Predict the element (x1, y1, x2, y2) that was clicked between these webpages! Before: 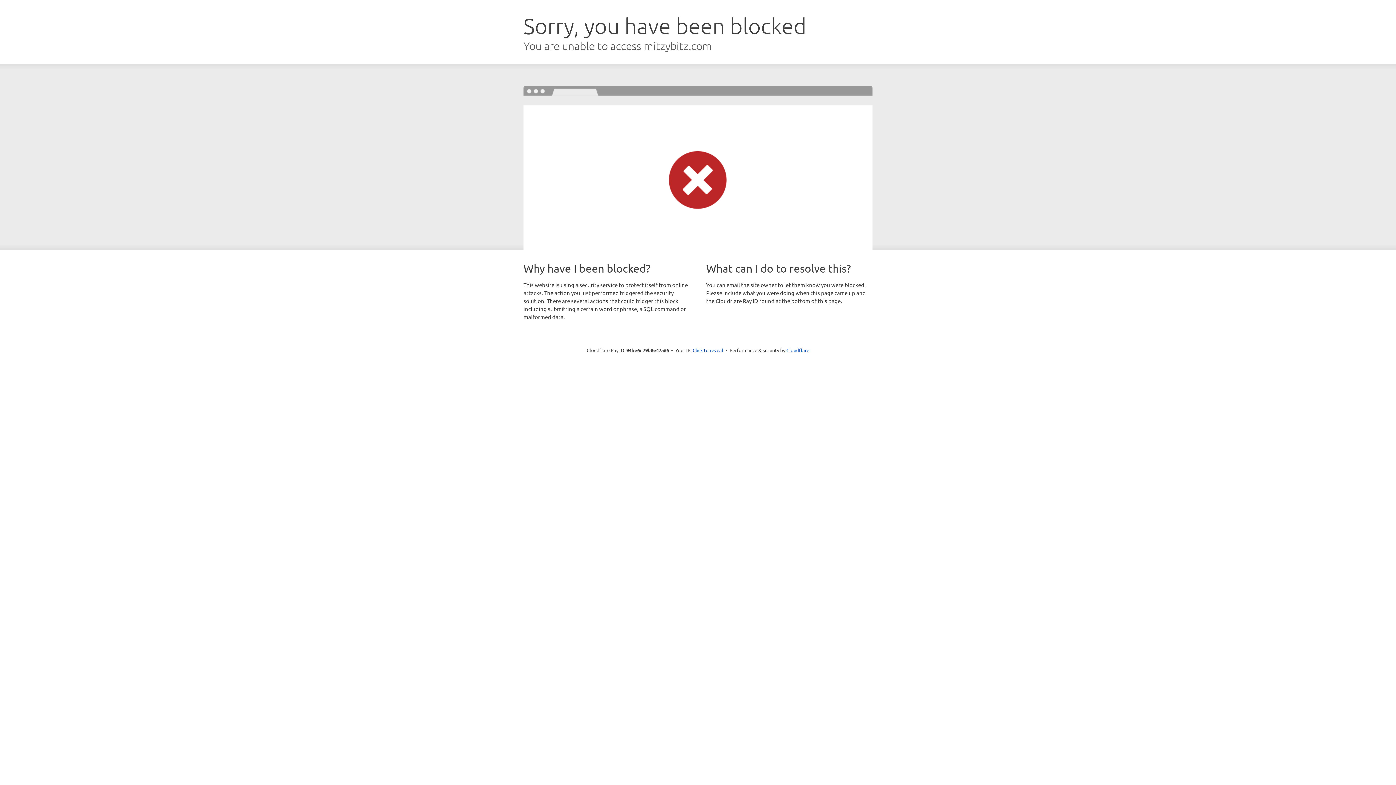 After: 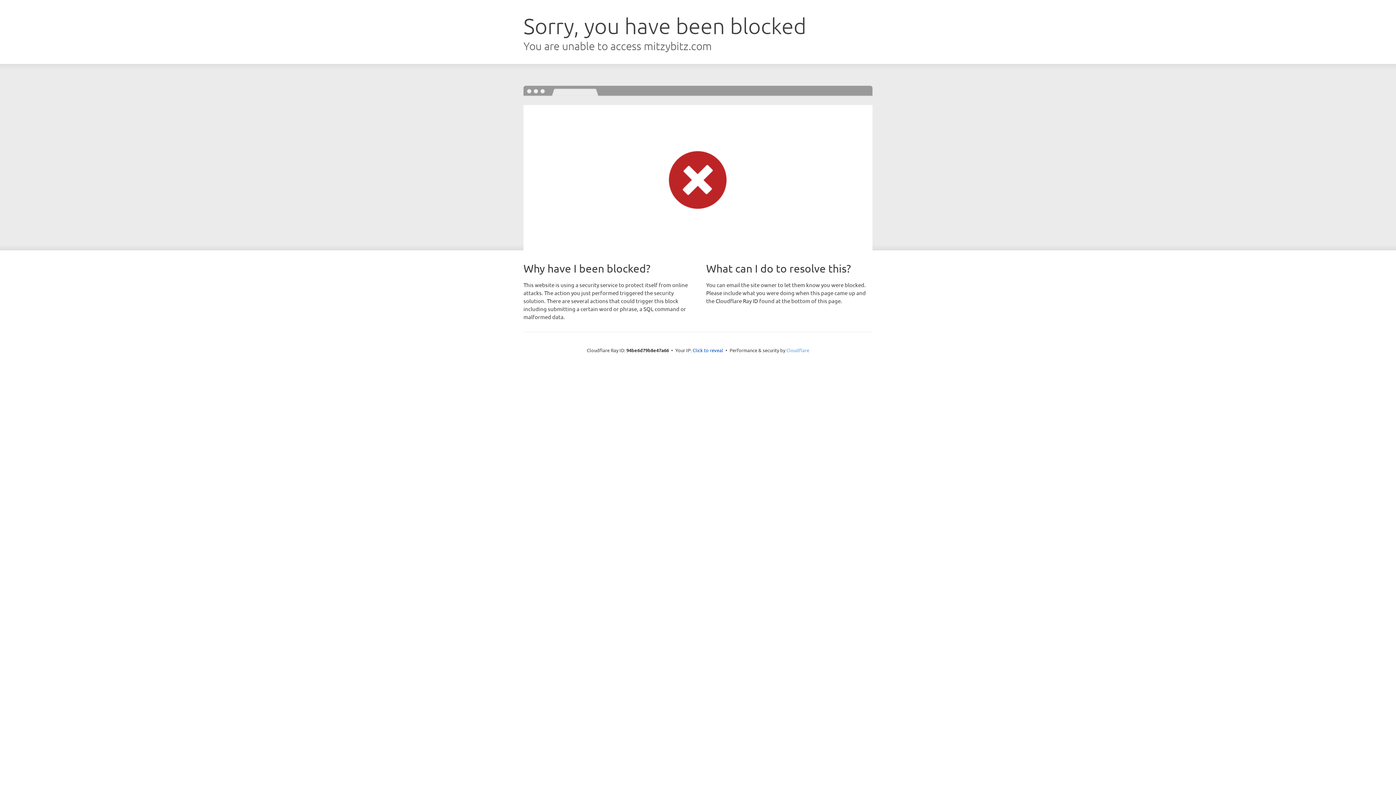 Action: bbox: (786, 347, 809, 353) label: Cloudflare